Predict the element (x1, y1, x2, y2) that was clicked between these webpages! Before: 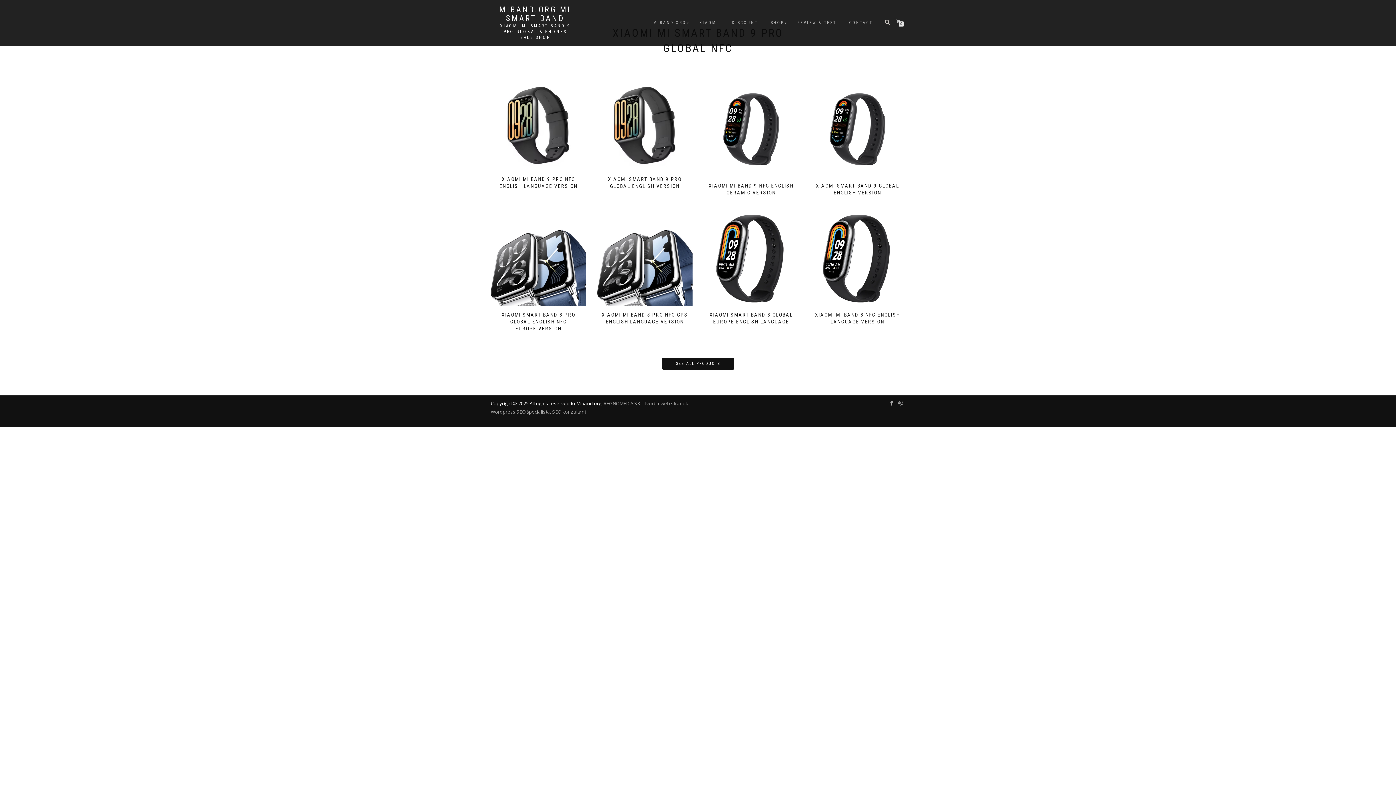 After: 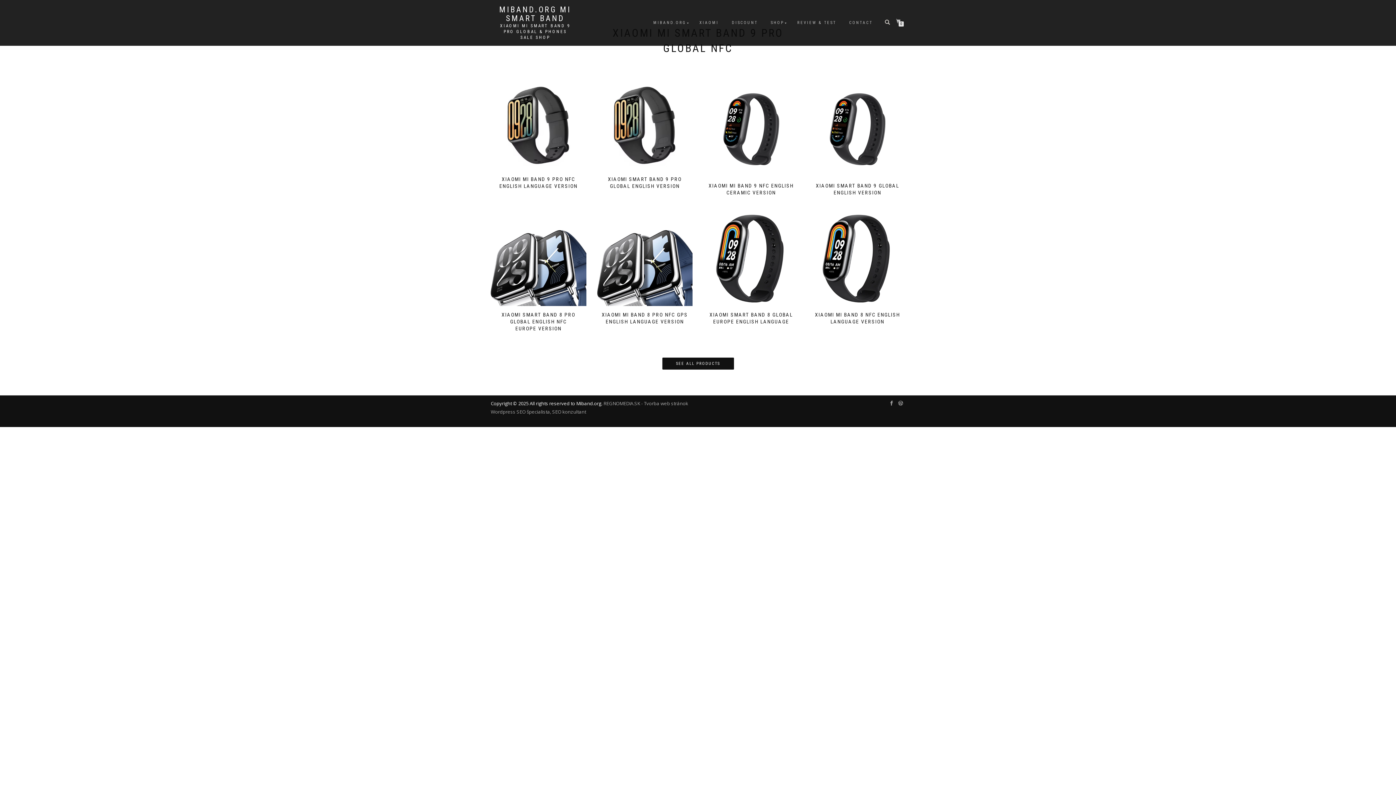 Action: bbox: (498, 22, 572, 40) label: XIAOMI MI SMART BAND 9 PRO GLOBAL & PHONES SALE SHOP